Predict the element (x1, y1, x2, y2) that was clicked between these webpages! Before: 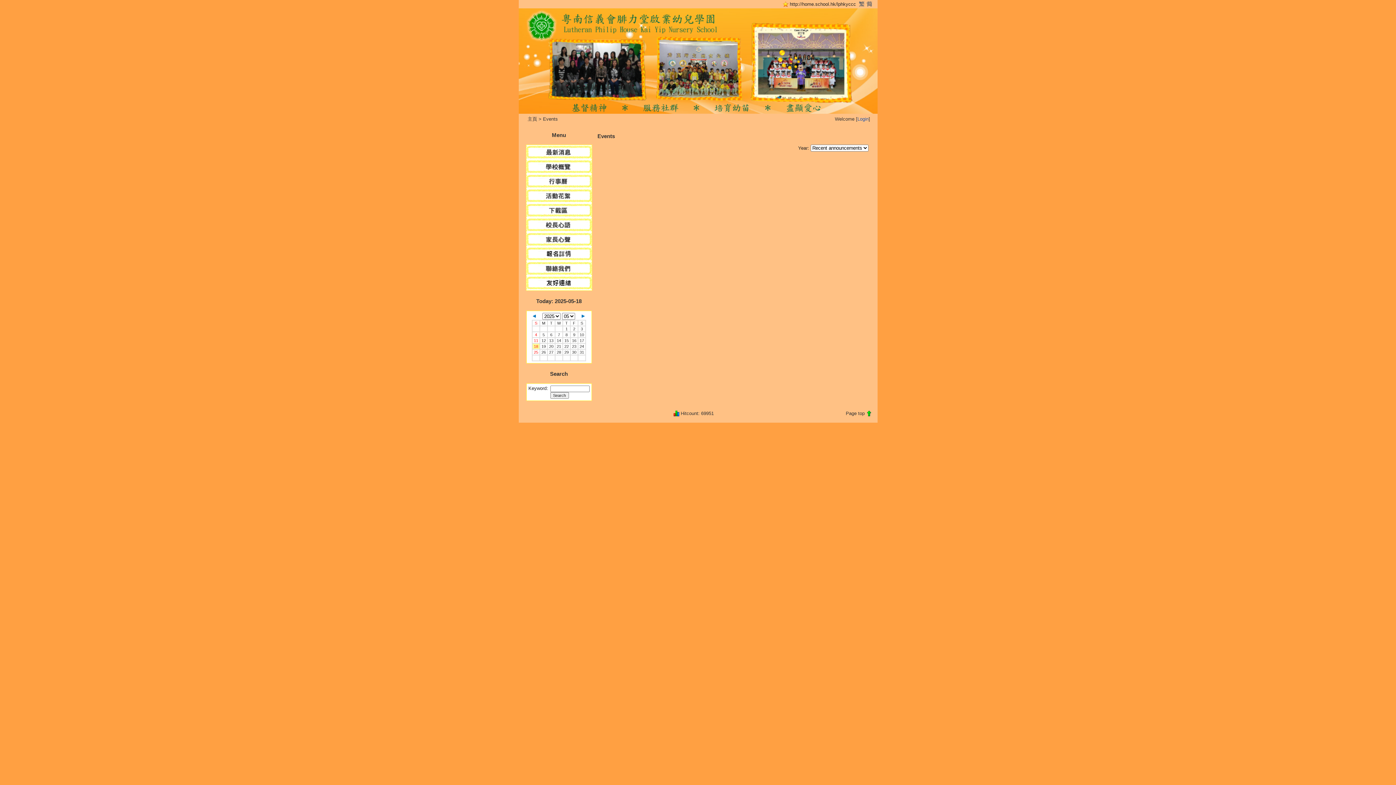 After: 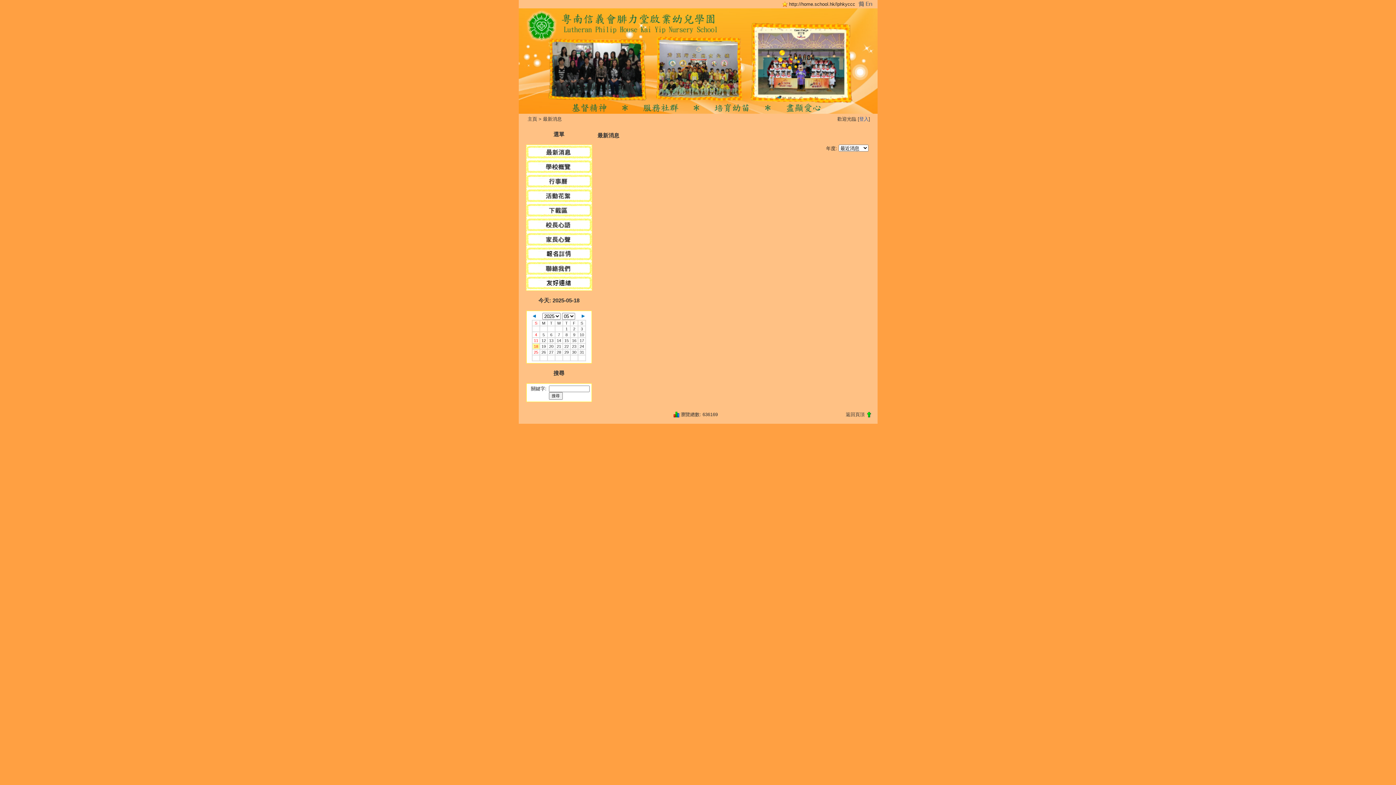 Action: bbox: (527, 116, 537, 121) label: 主頁